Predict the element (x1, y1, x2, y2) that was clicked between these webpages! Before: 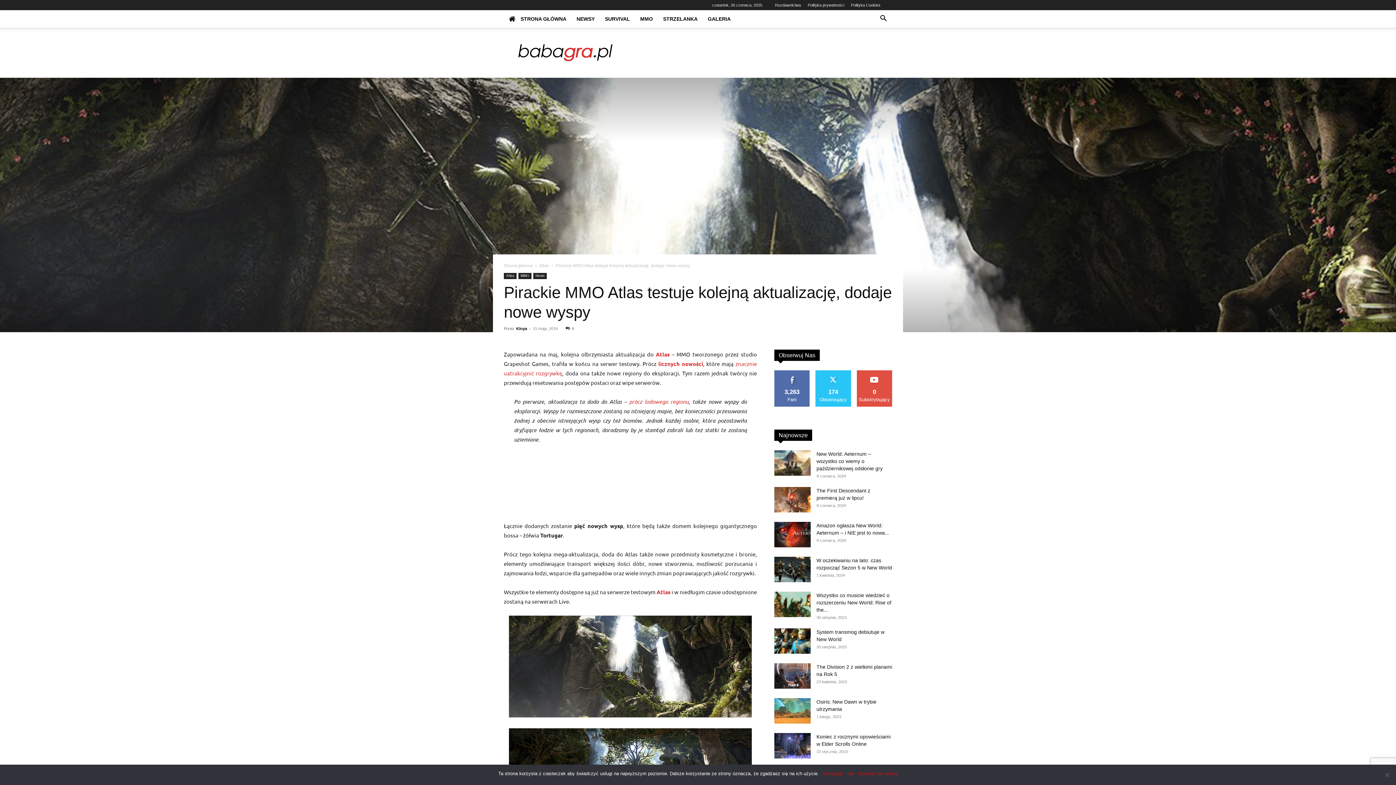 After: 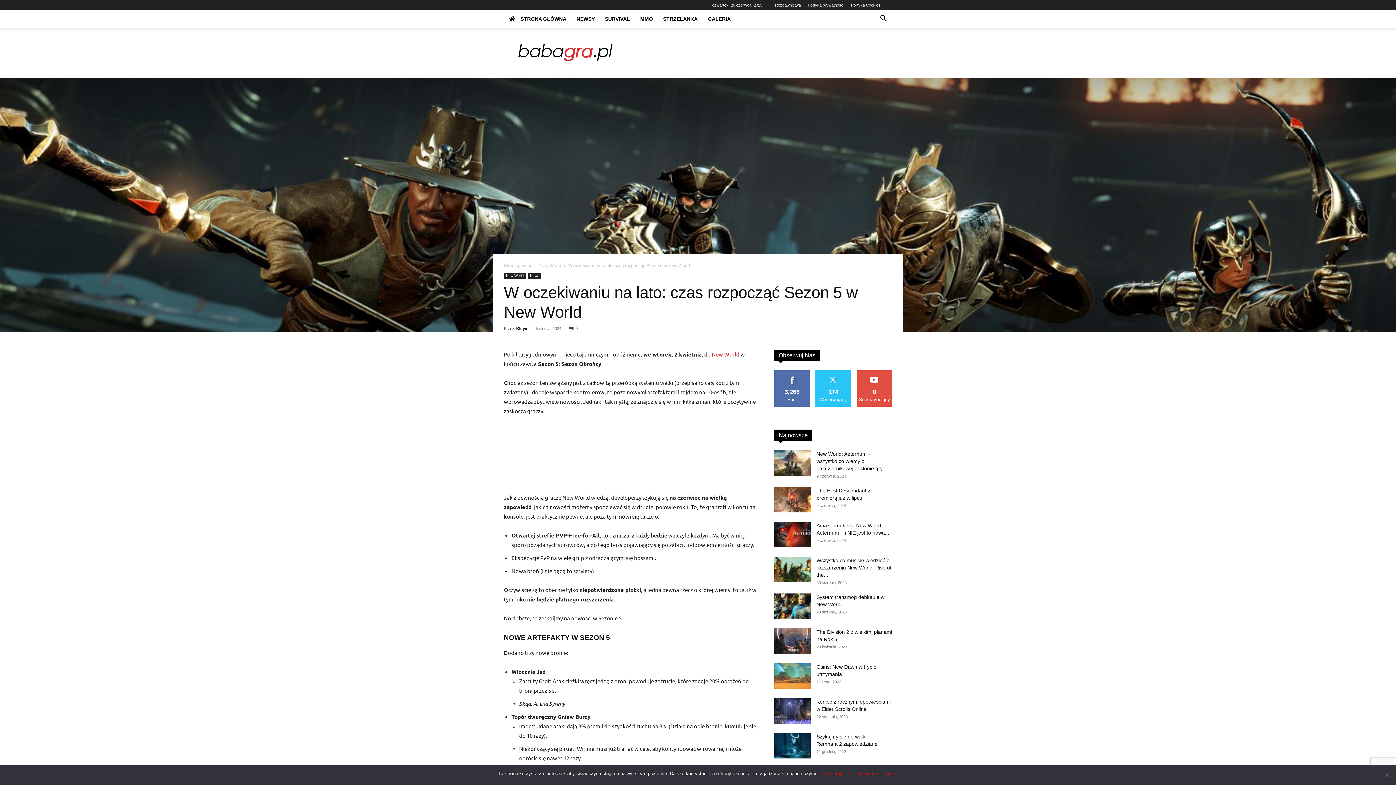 Action: bbox: (774, 557, 810, 582)